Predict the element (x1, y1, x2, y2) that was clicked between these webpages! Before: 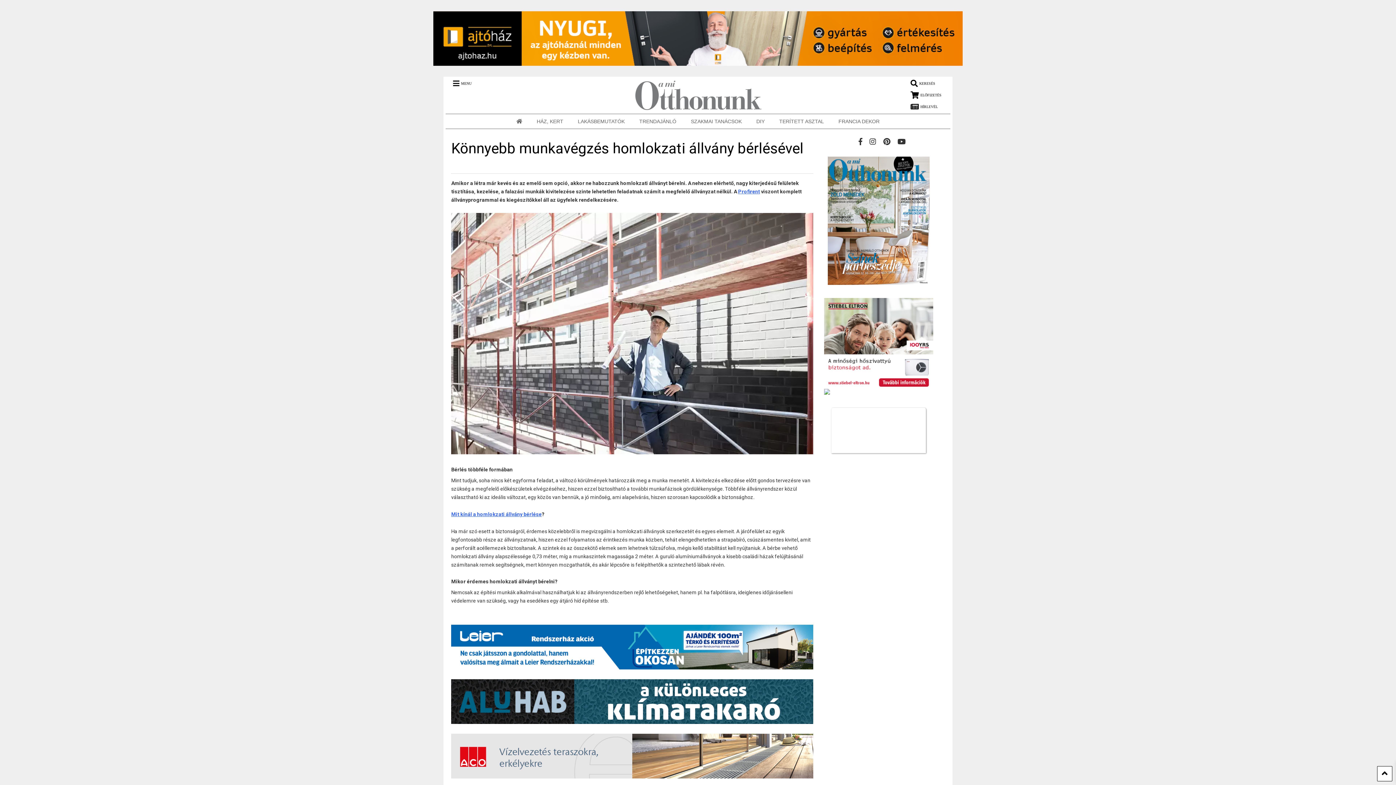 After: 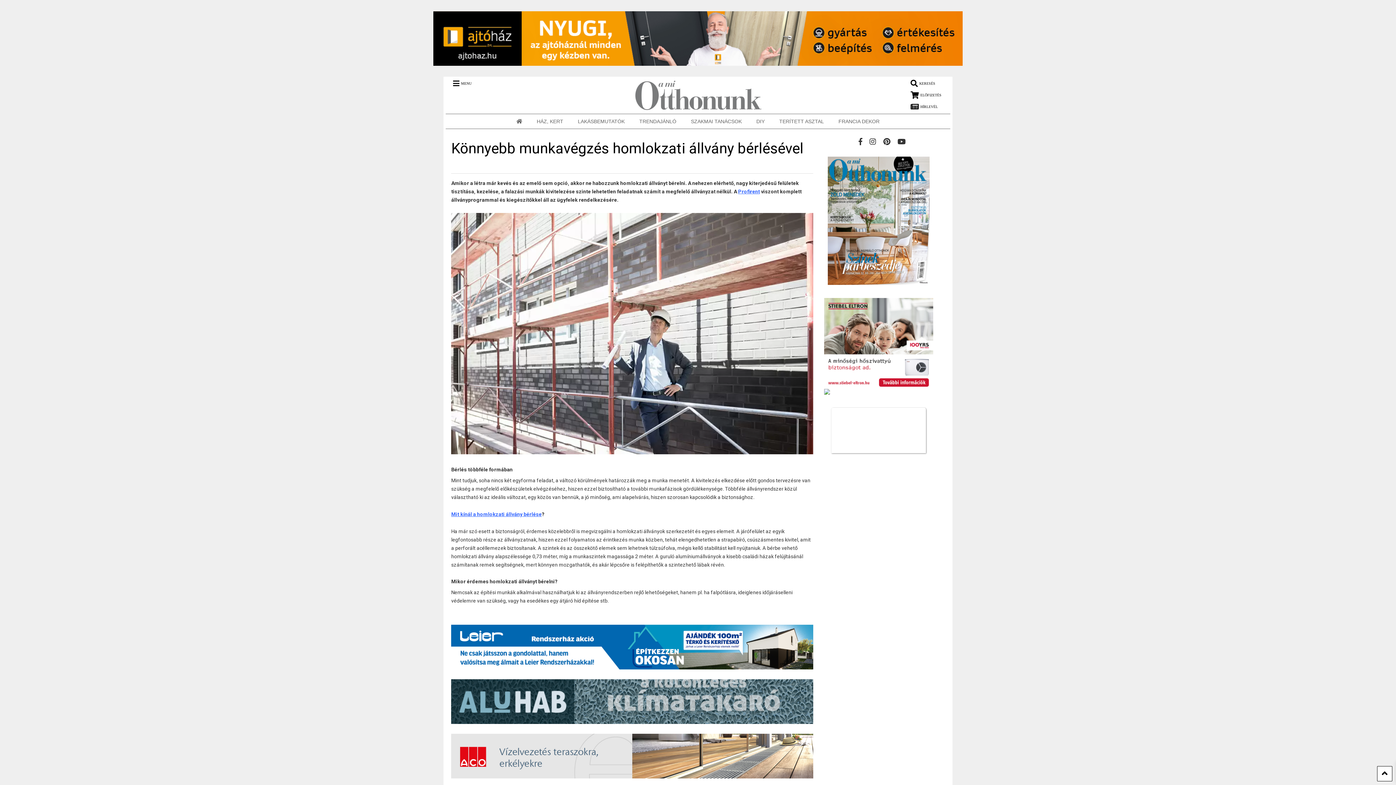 Action: bbox: (897, 137, 906, 145)